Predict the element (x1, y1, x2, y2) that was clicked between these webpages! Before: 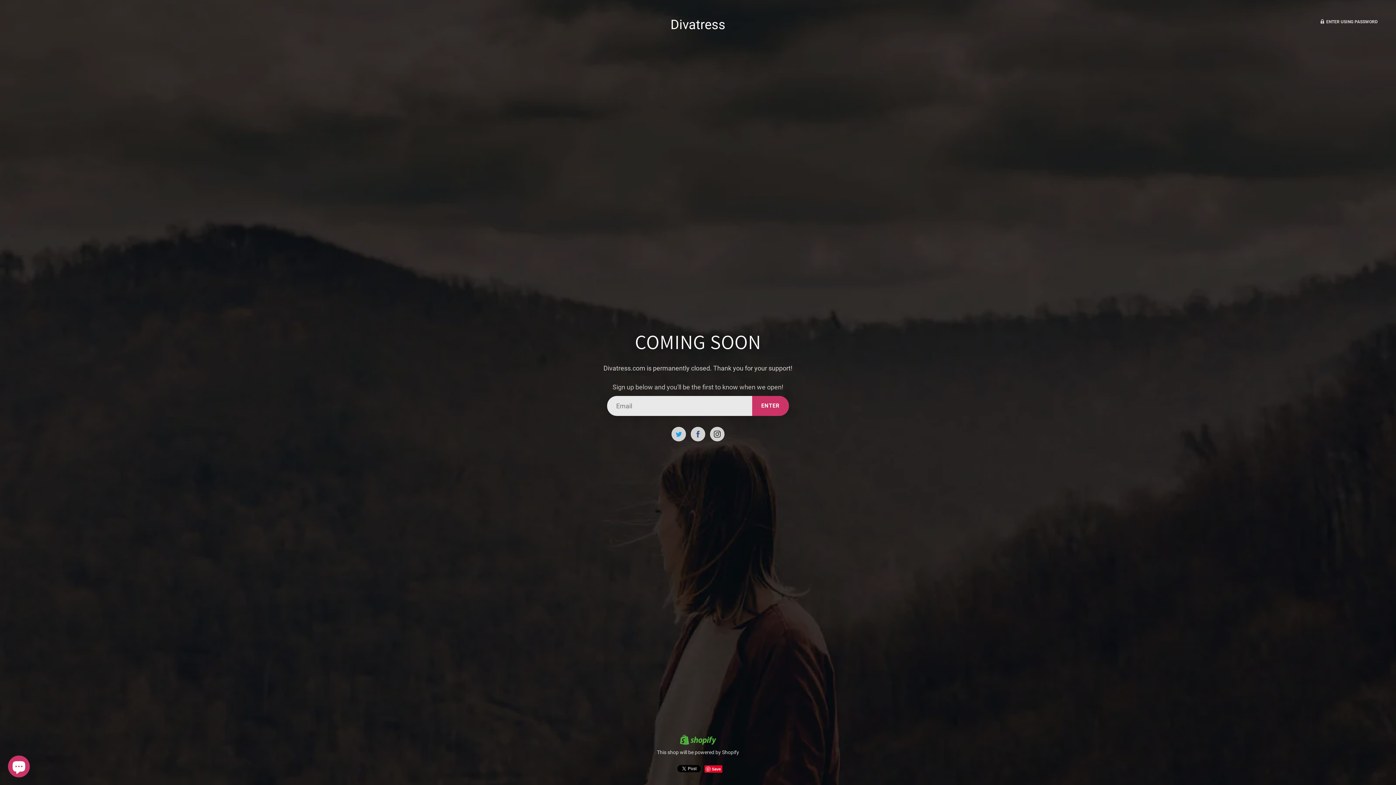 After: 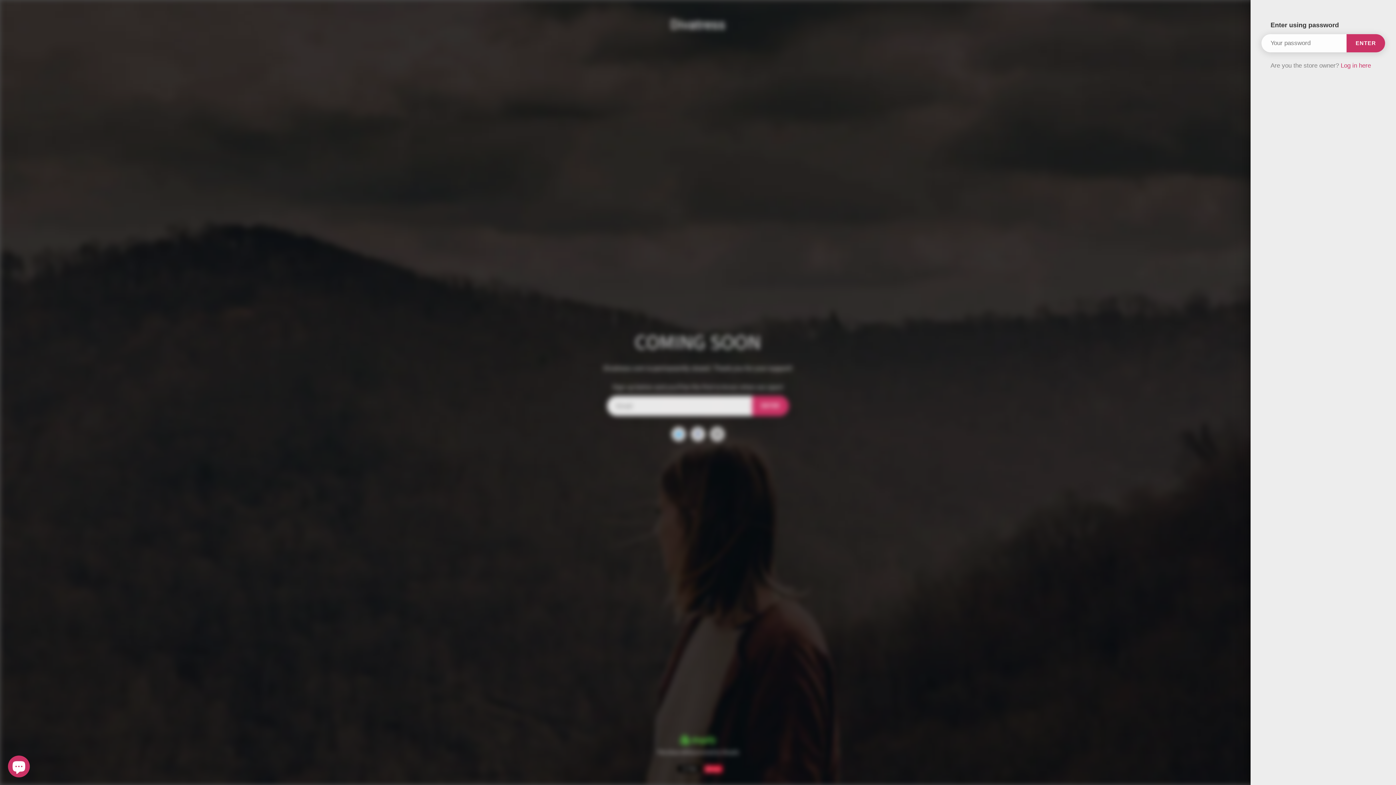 Action: bbox: (1320, 18, 1378, 25) label:  ENTER USING PASSWORD